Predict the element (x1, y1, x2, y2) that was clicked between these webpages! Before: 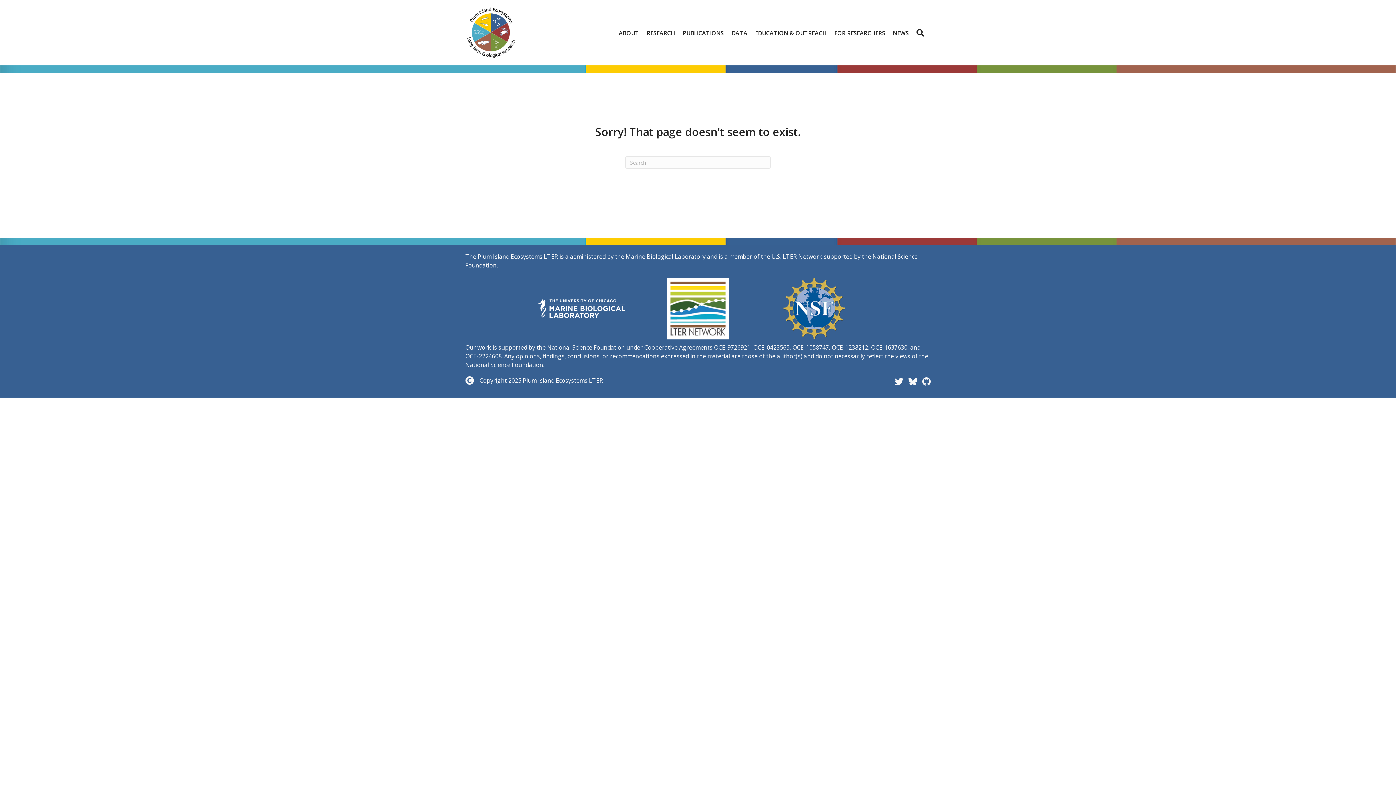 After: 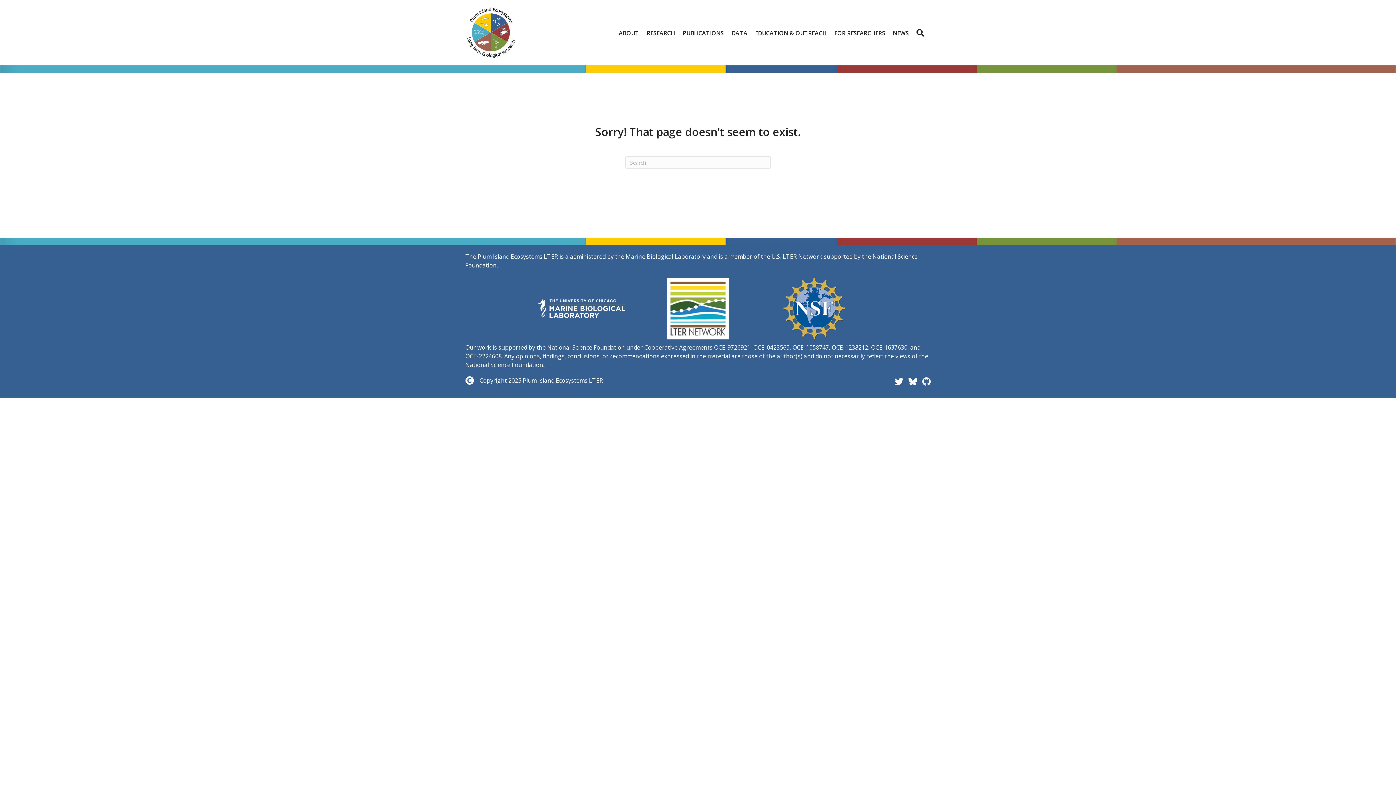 Action: bbox: (667, 304, 729, 312)